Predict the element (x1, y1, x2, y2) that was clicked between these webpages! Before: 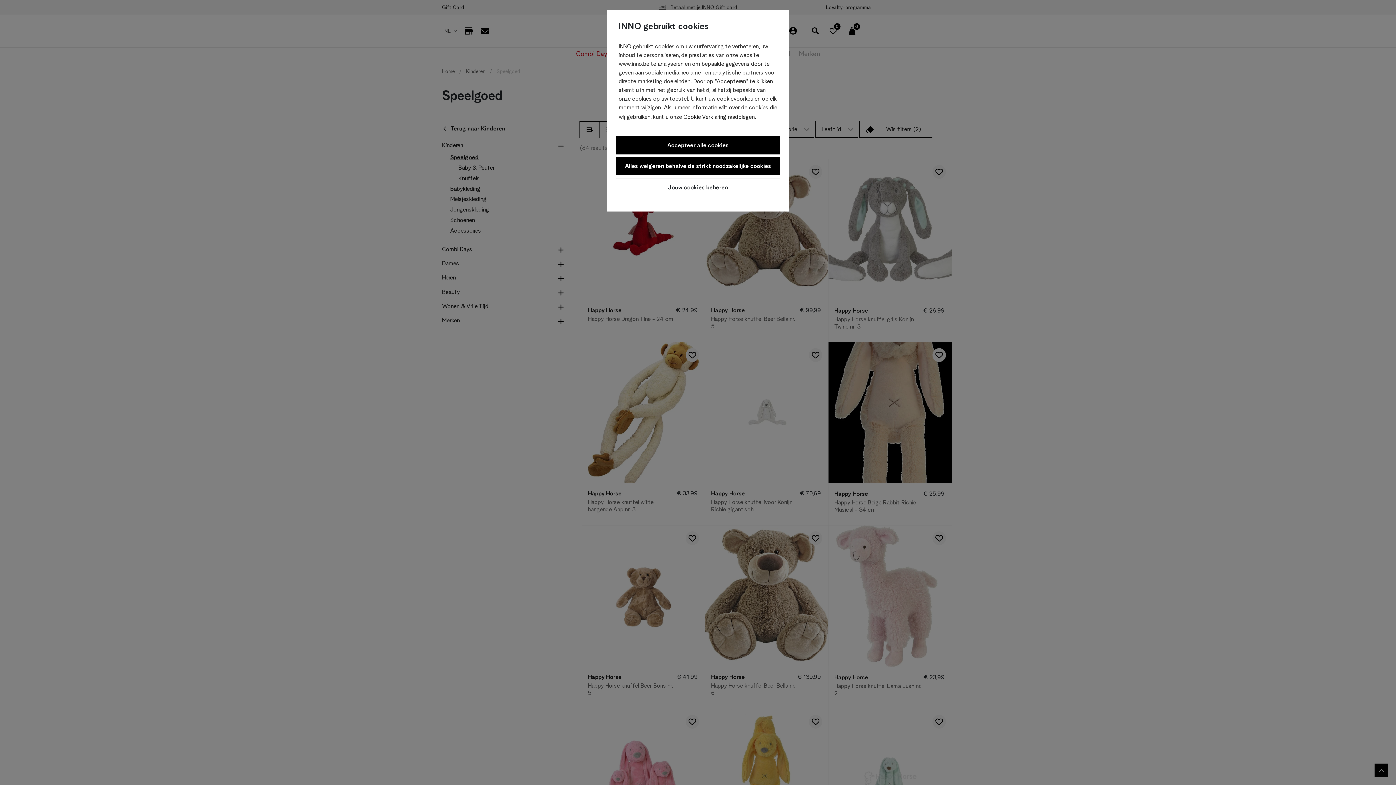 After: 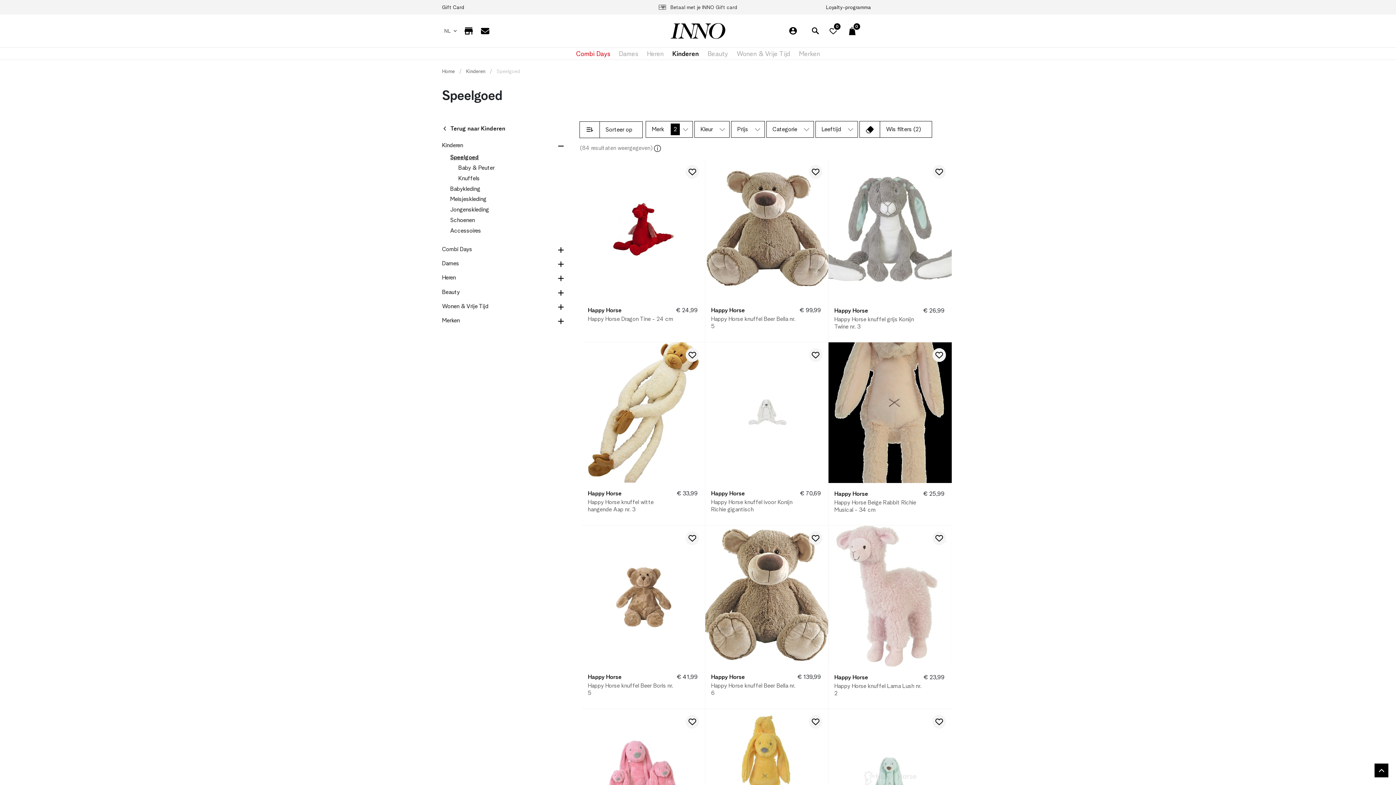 Action: label: Accepteer alle cookies bbox: (616, 136, 780, 154)